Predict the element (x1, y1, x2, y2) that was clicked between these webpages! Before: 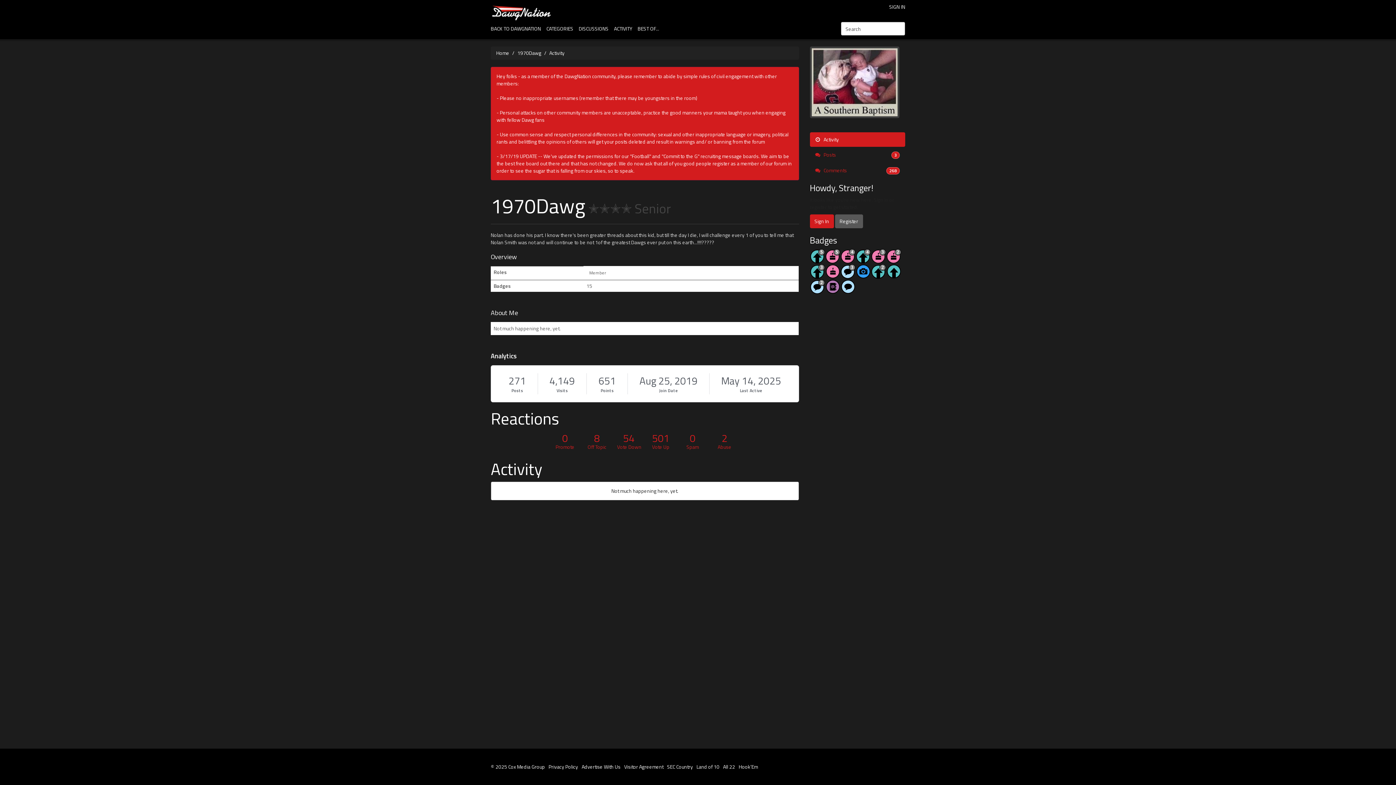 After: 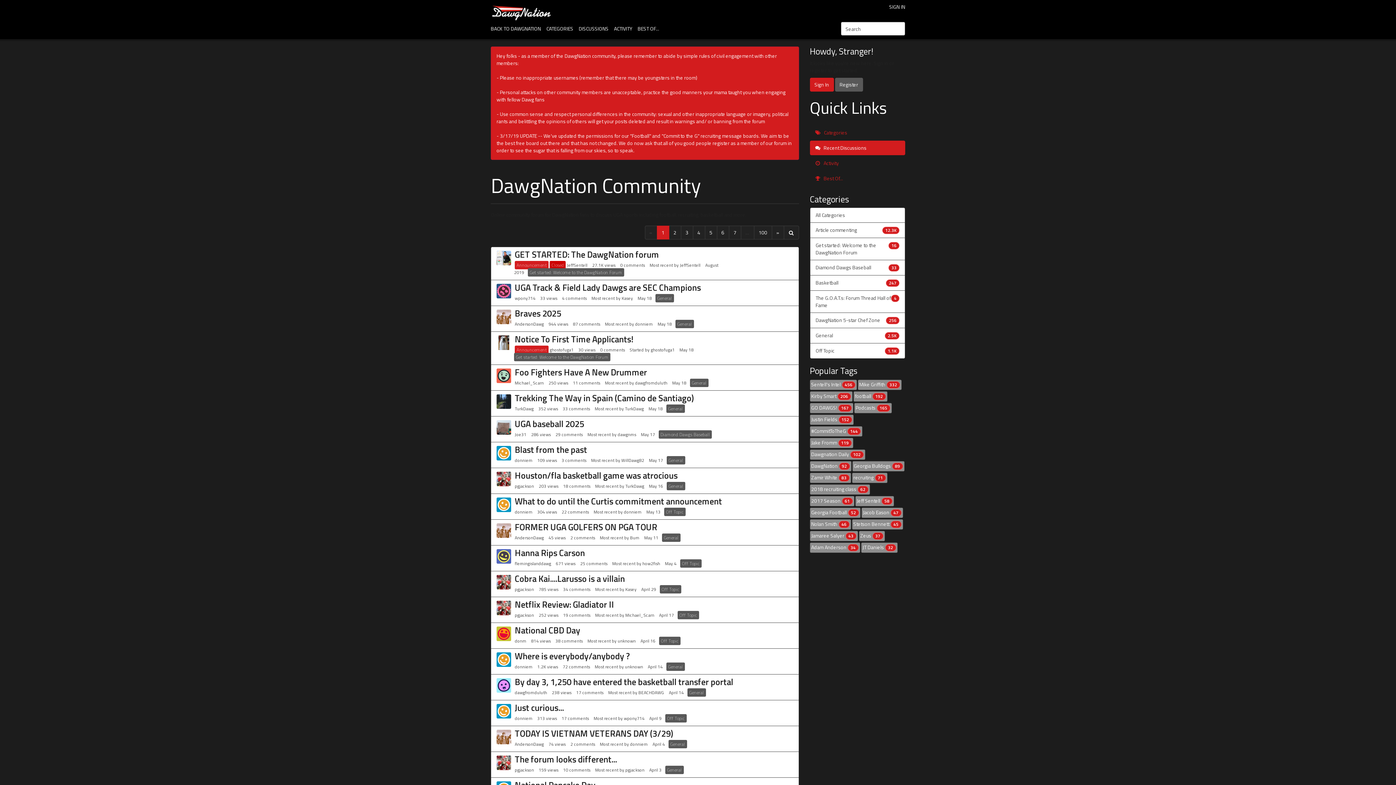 Action: bbox: (490, 3, 551, 21)